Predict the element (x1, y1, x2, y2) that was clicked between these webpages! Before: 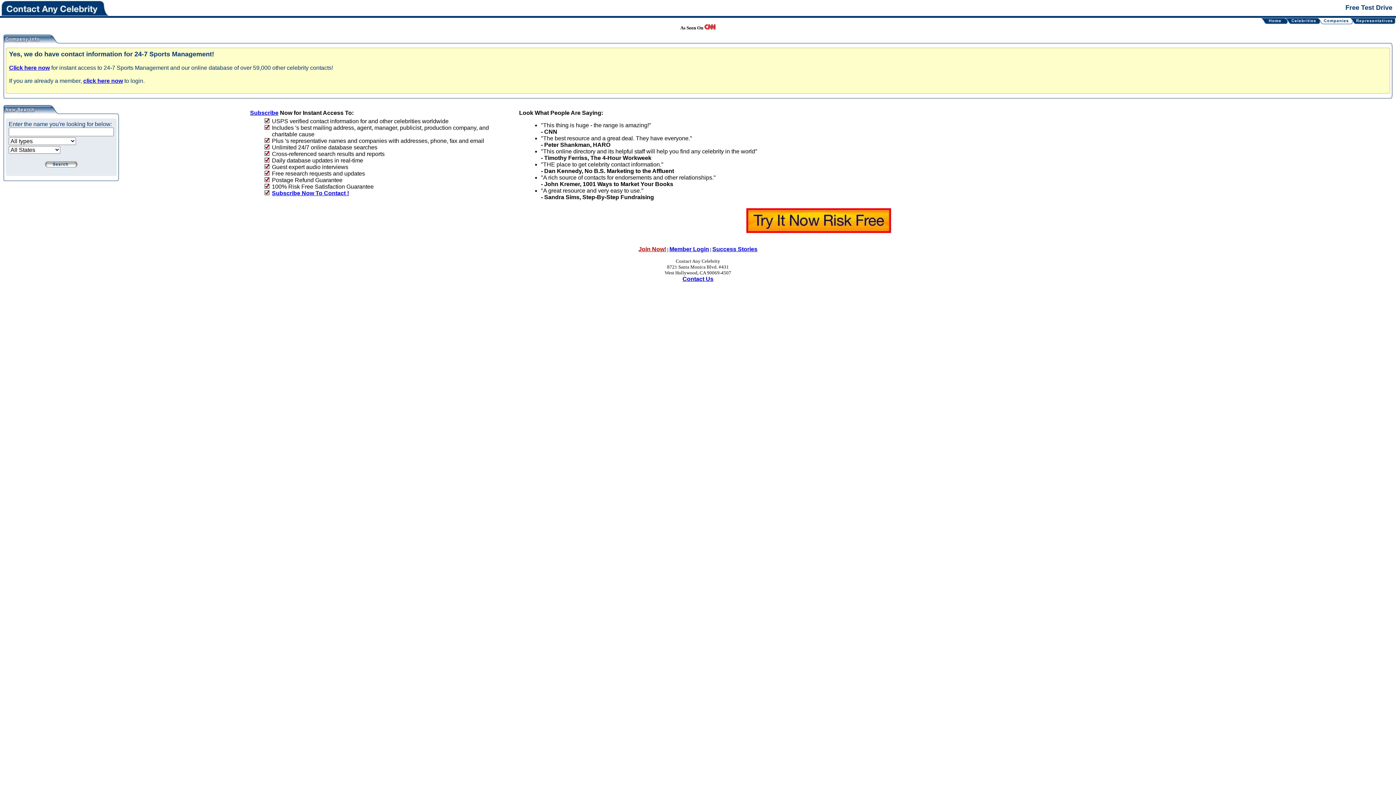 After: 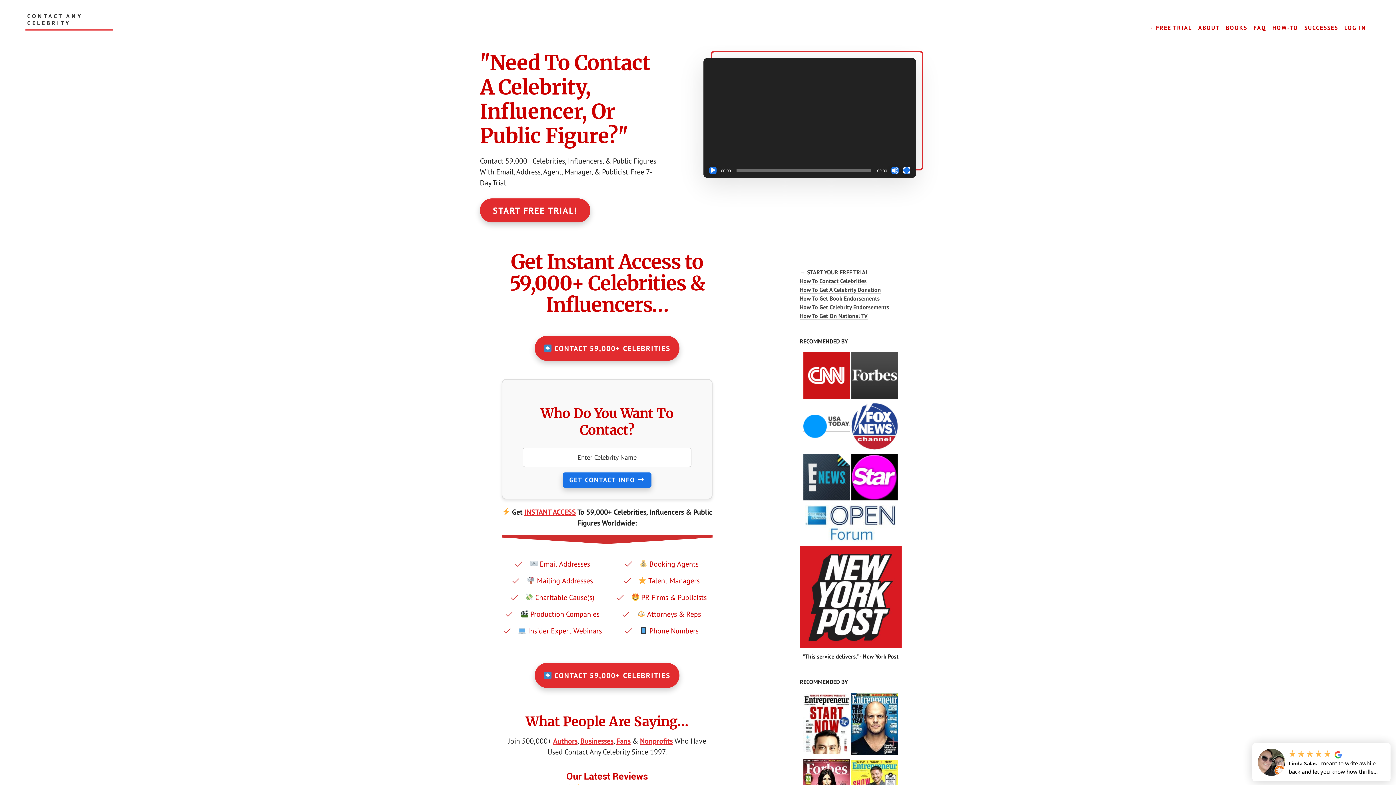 Action: bbox: (0, 9, 109, 17)